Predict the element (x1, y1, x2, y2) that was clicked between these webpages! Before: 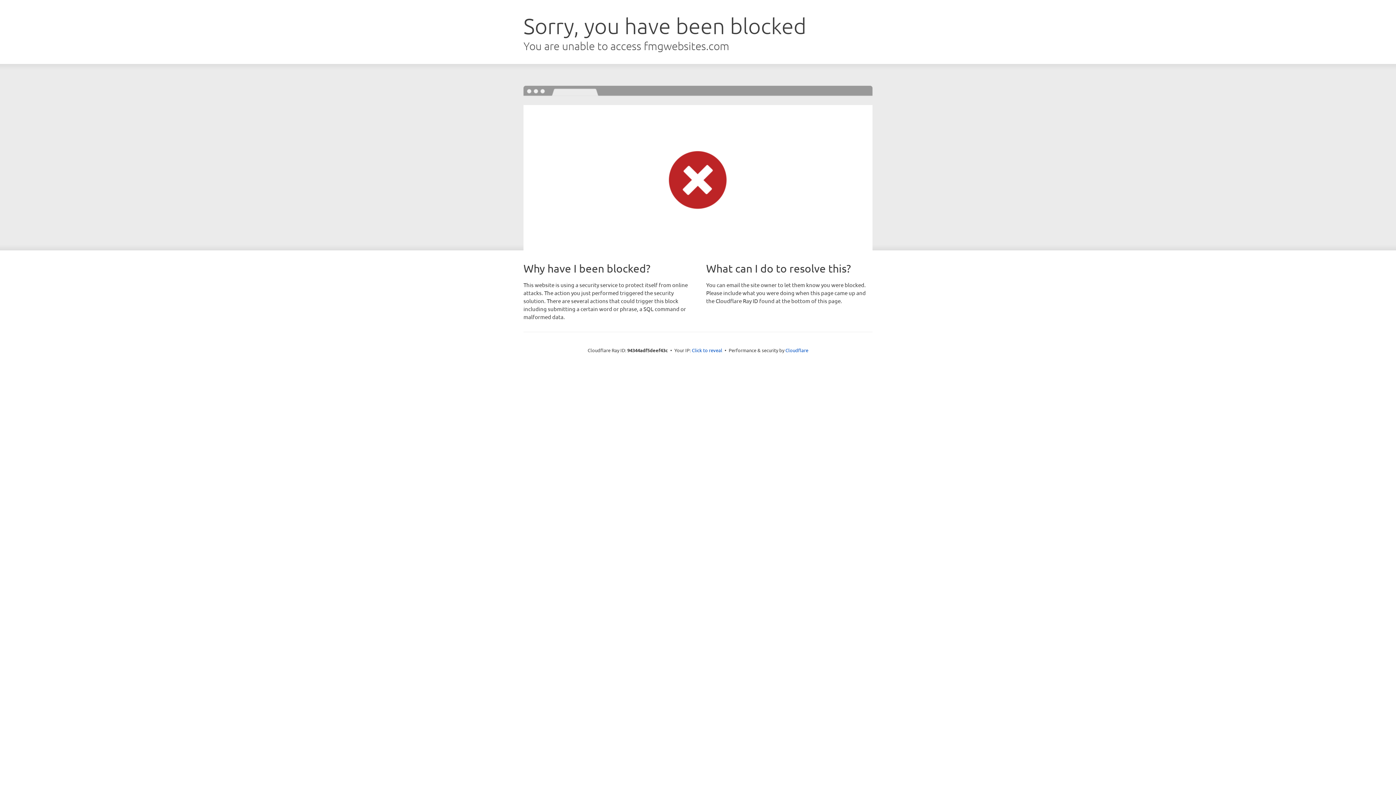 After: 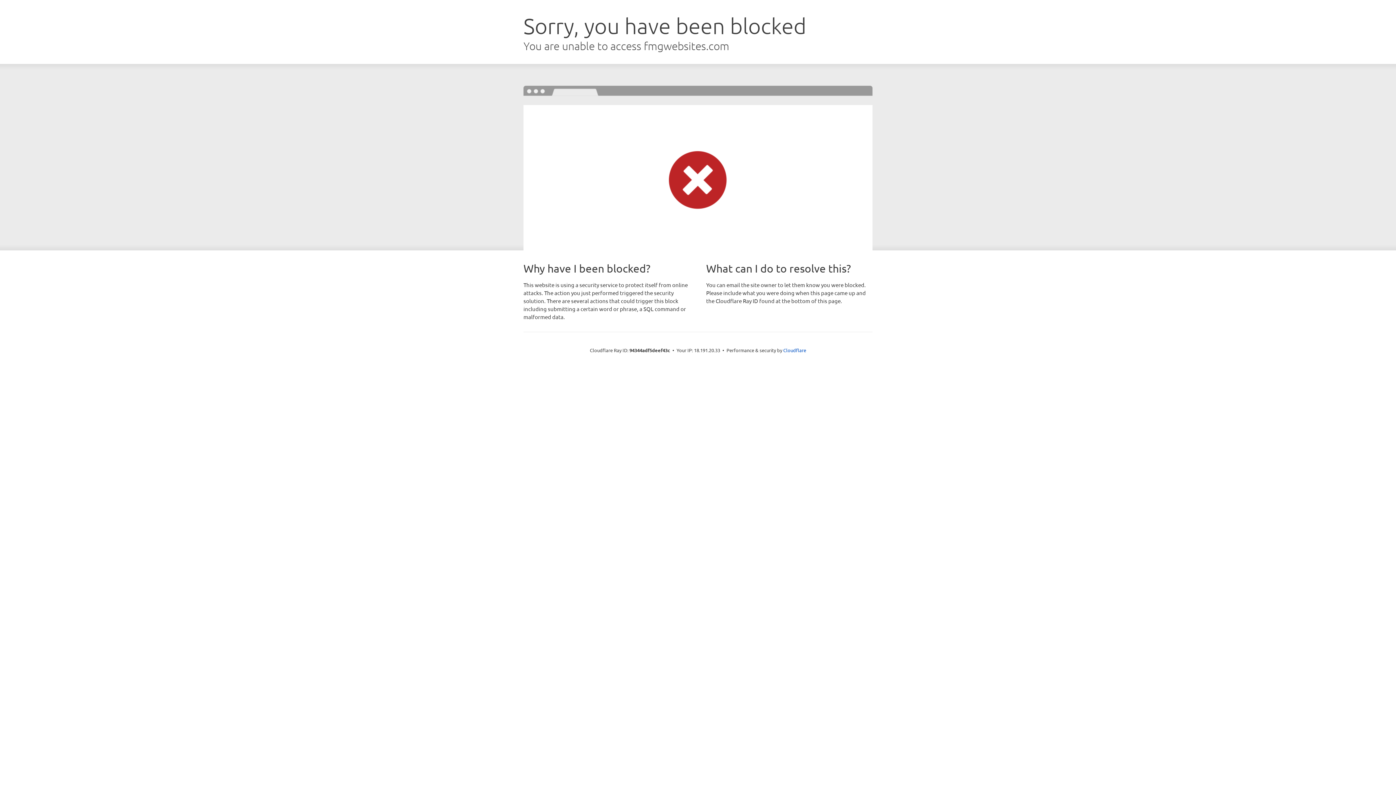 Action: label: Click to reveal bbox: (692, 346, 722, 353)